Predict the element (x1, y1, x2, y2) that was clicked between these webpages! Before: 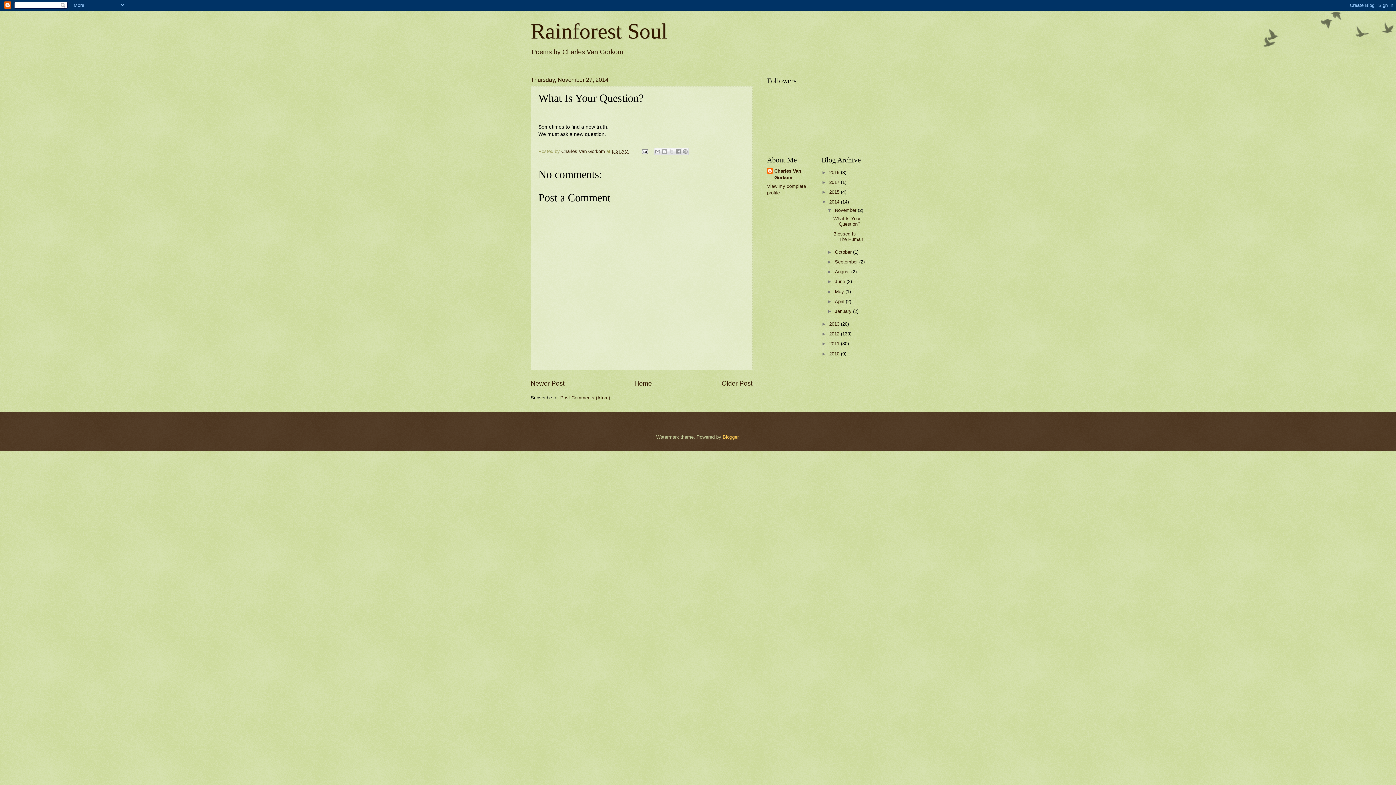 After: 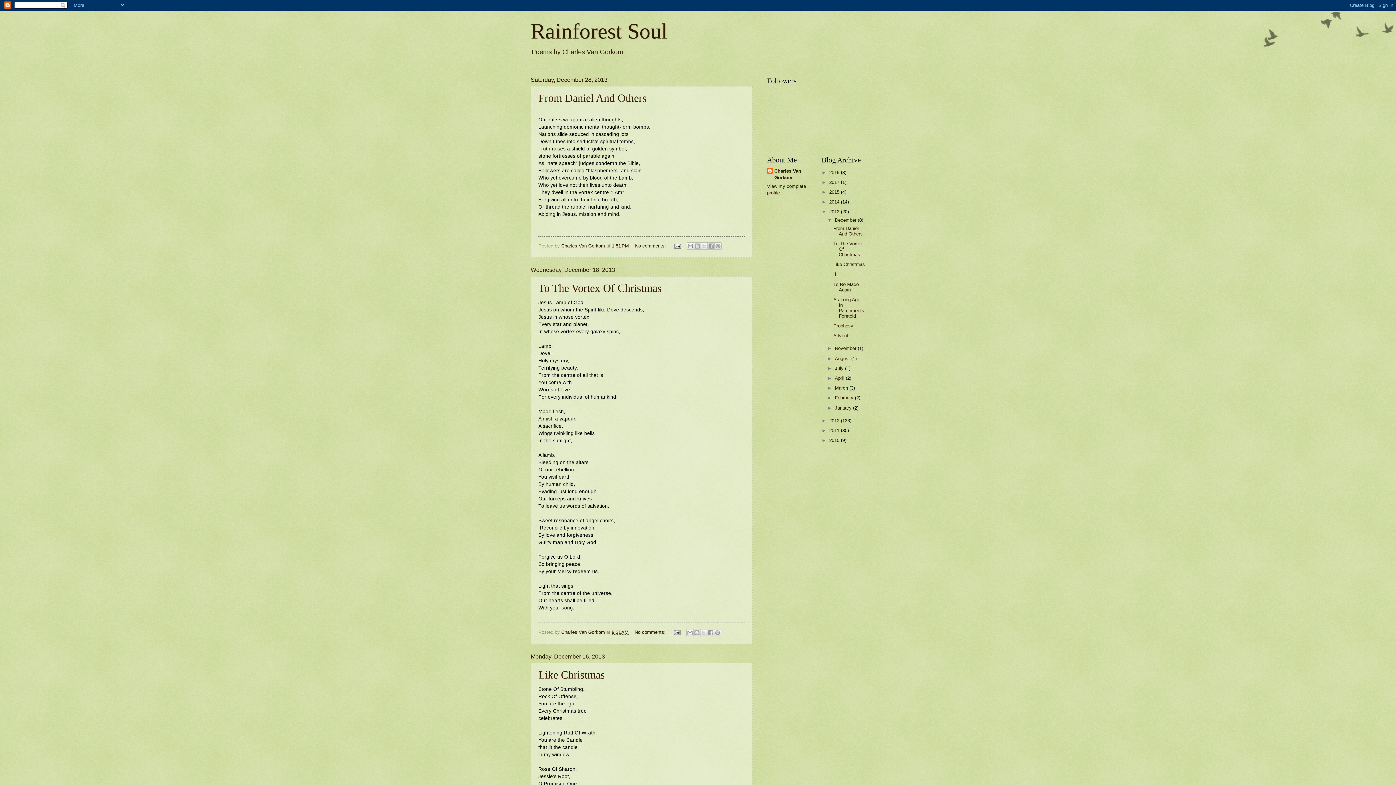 Action: bbox: (829, 321, 841, 326) label: 2013 